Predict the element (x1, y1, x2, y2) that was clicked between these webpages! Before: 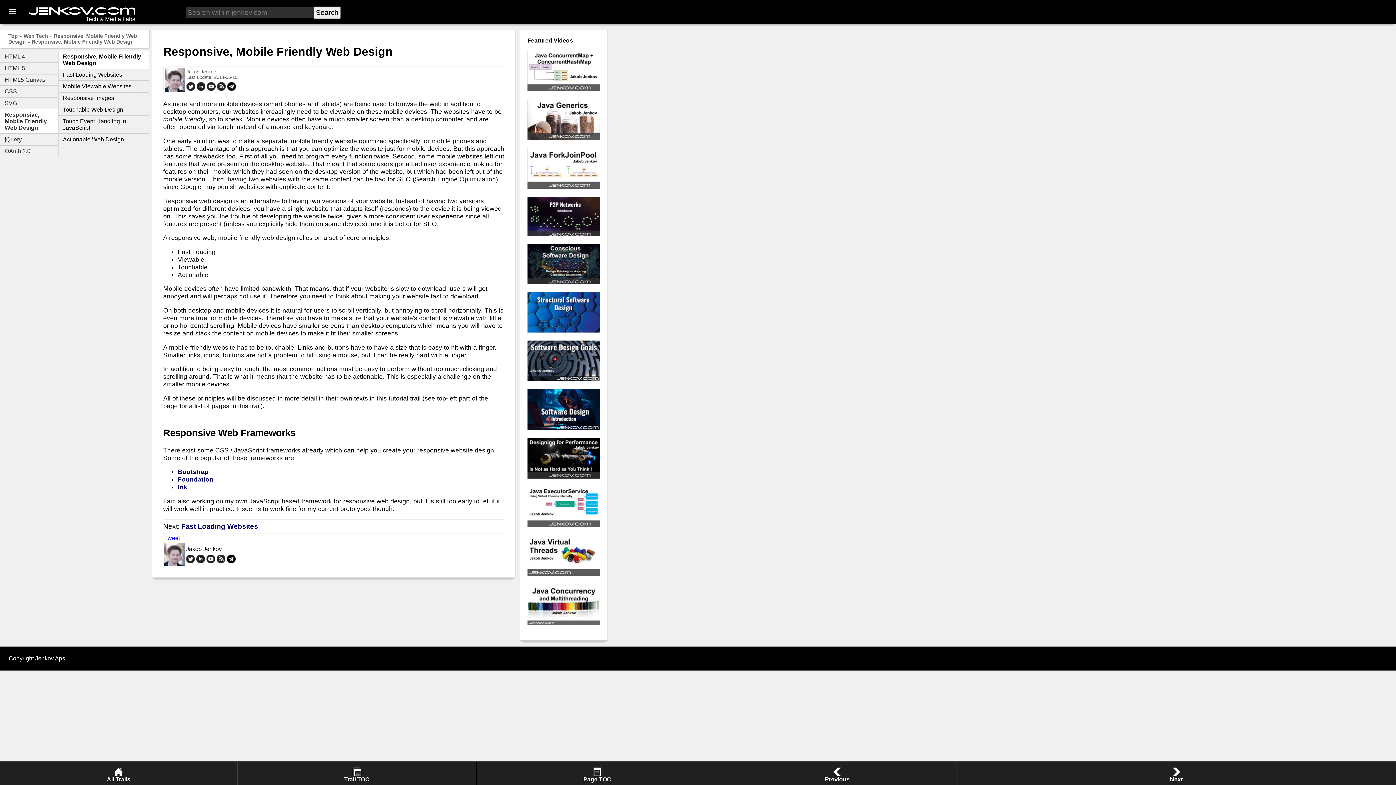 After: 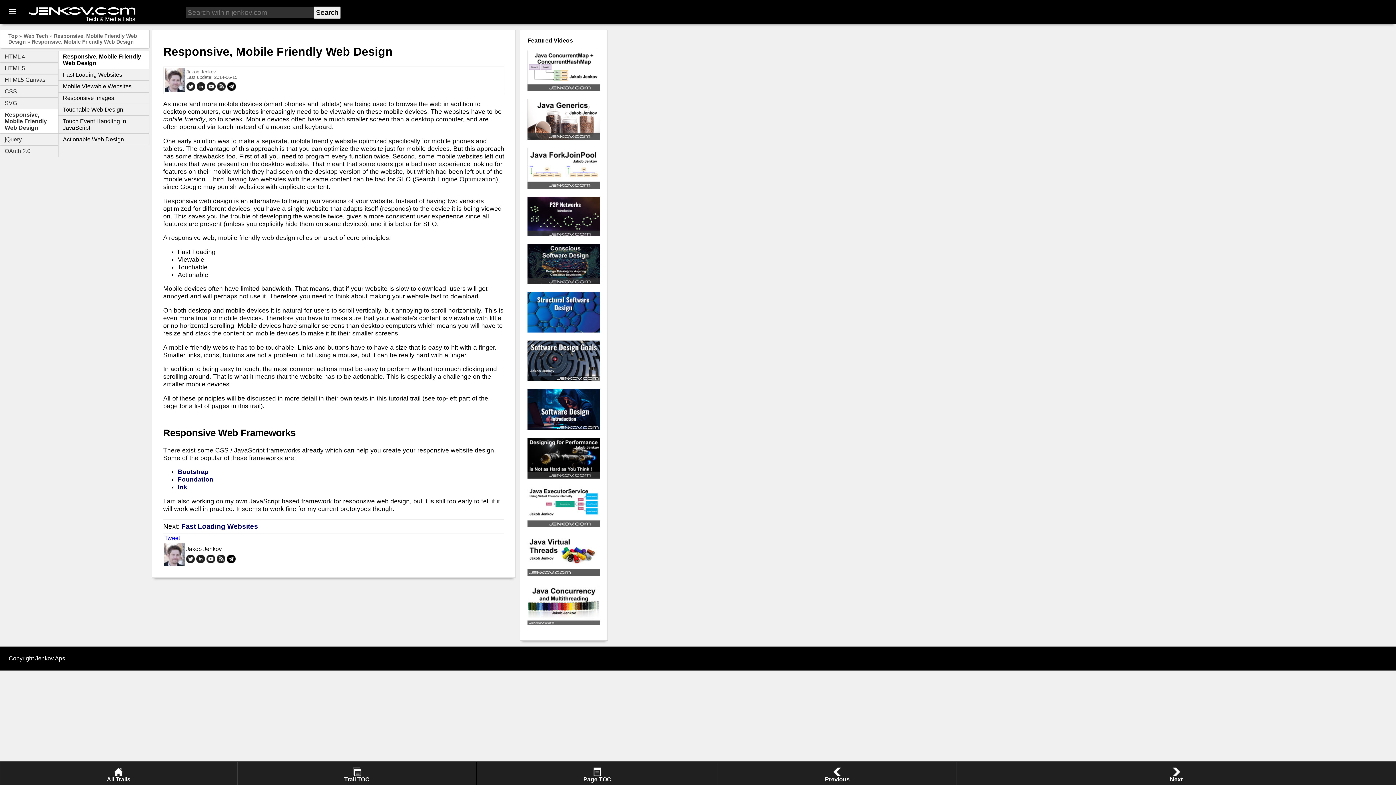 Action: bbox: (527, 425, 600, 431)